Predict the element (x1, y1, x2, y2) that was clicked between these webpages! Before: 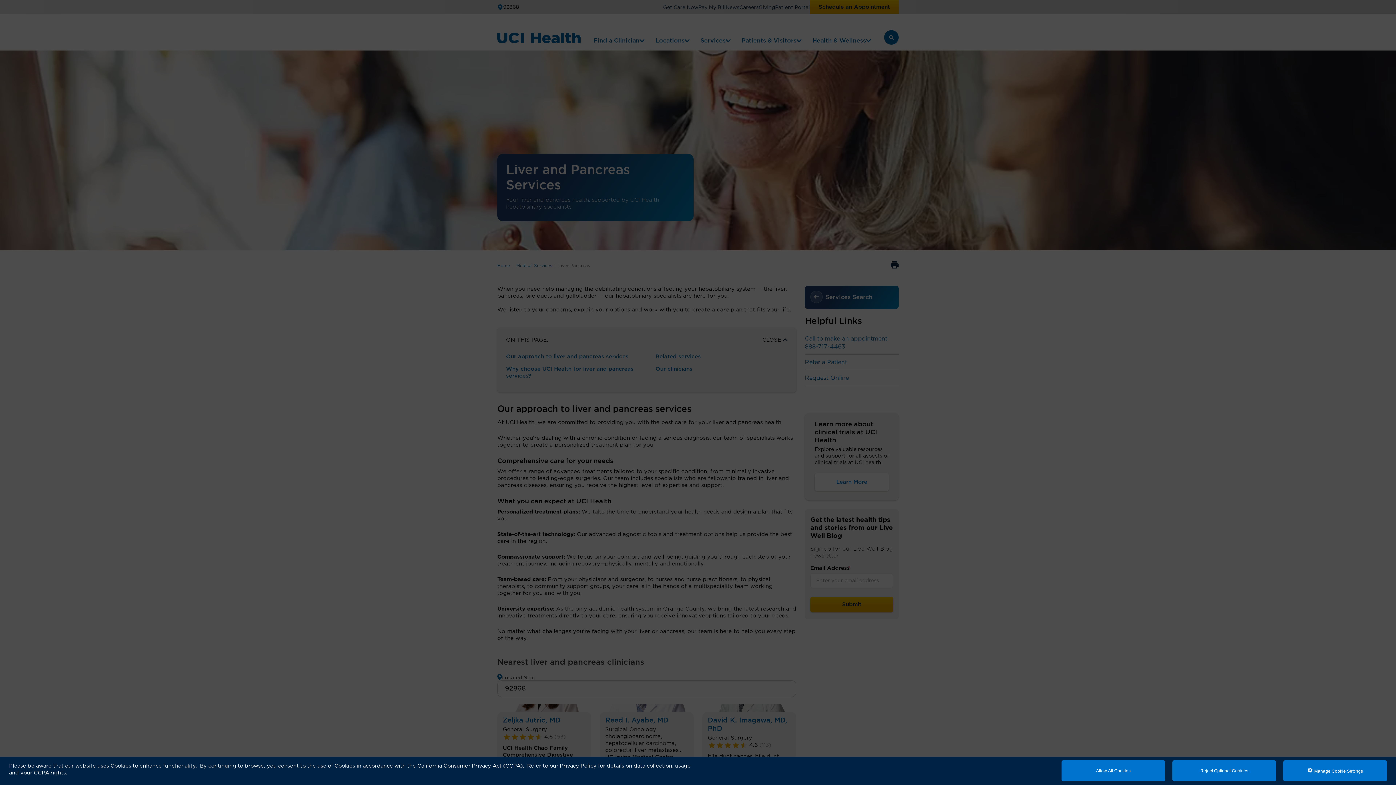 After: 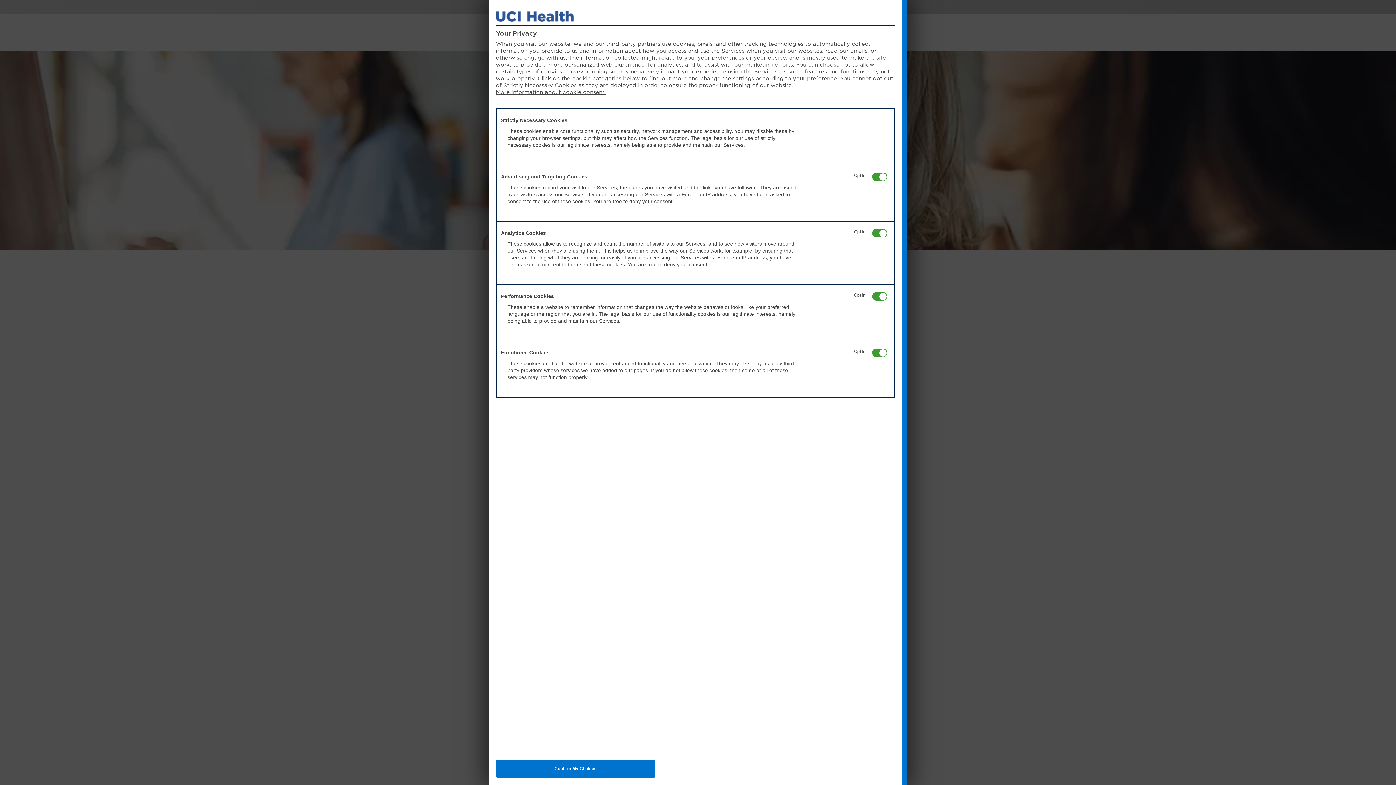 Action: bbox: (1283, 760, 1387, 781) label:  Manage Cookie Settings